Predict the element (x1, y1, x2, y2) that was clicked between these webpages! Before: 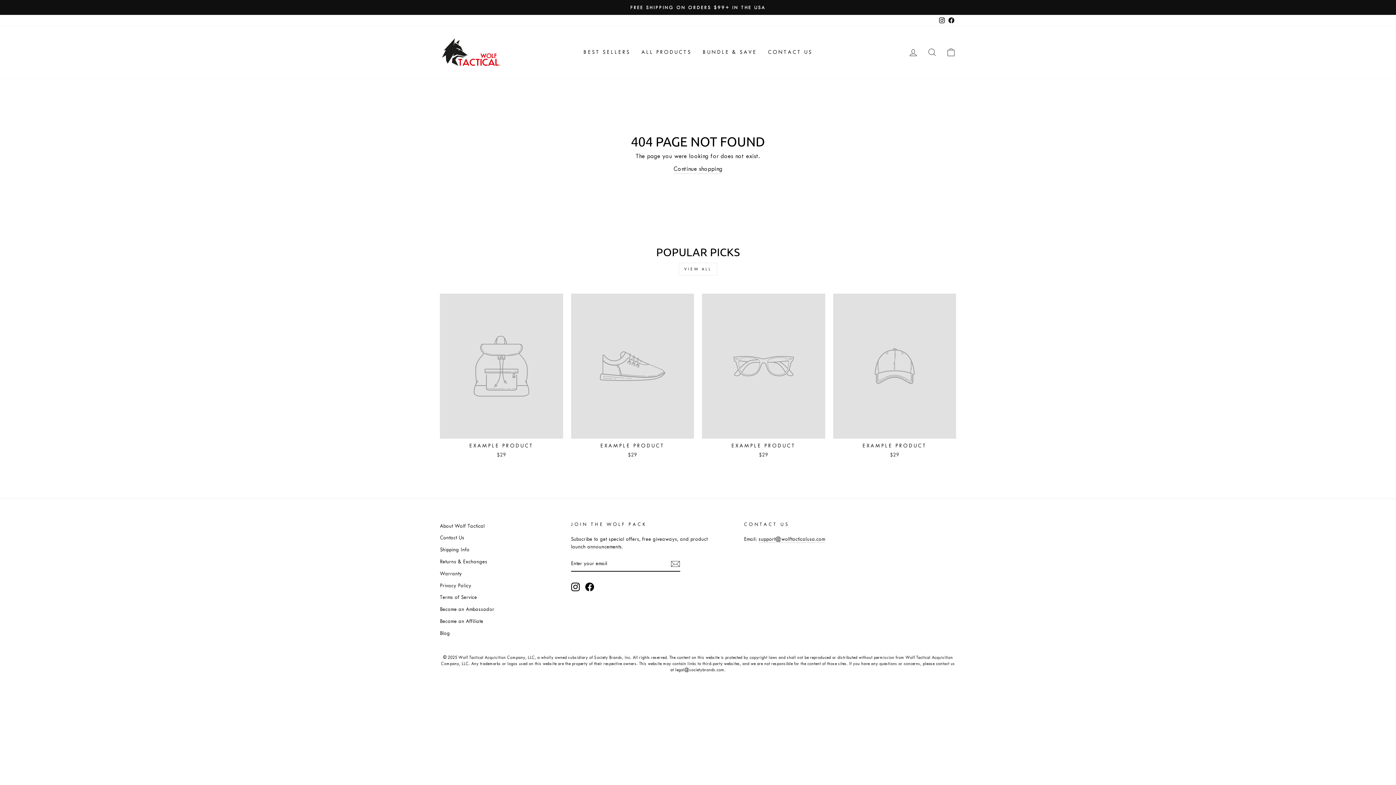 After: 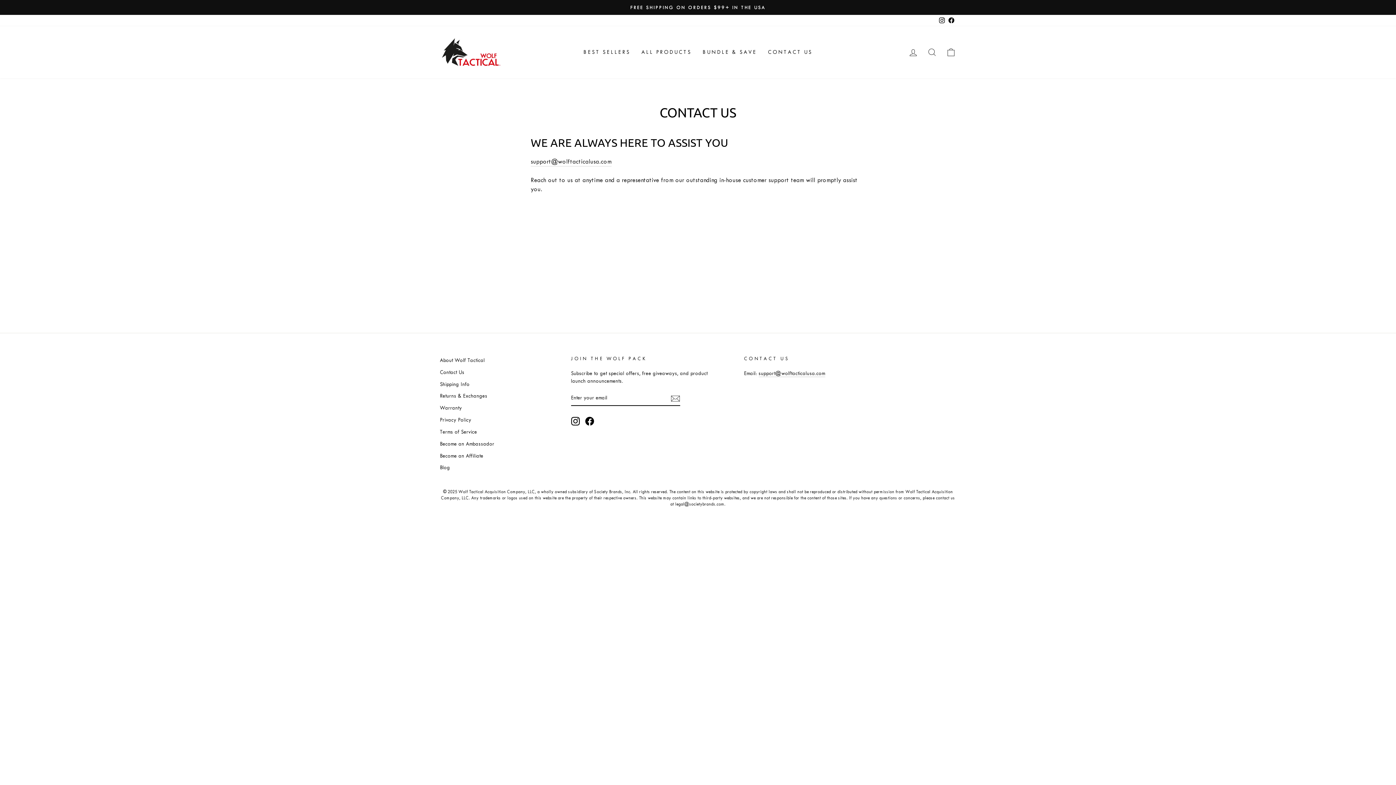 Action: label: Contact Us bbox: (440, 532, 464, 543)